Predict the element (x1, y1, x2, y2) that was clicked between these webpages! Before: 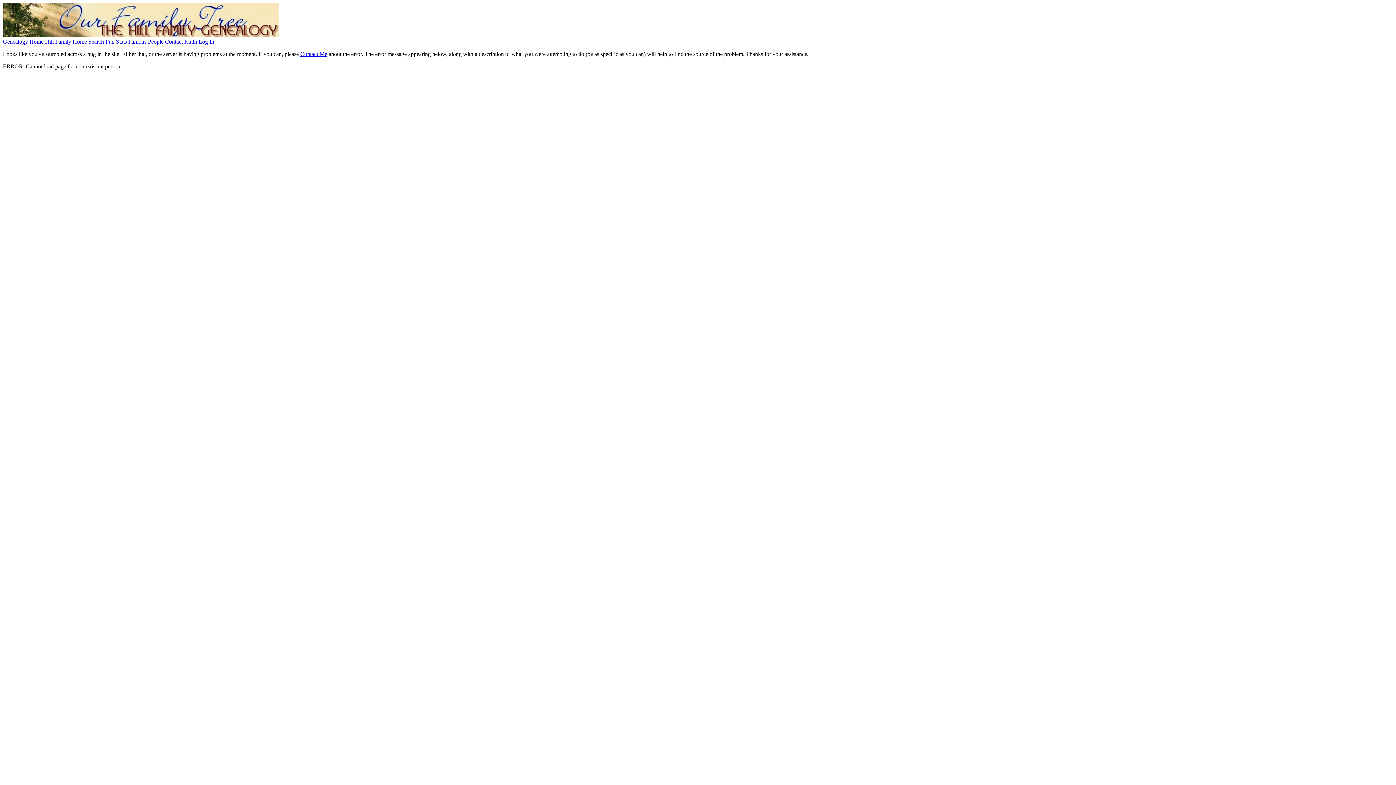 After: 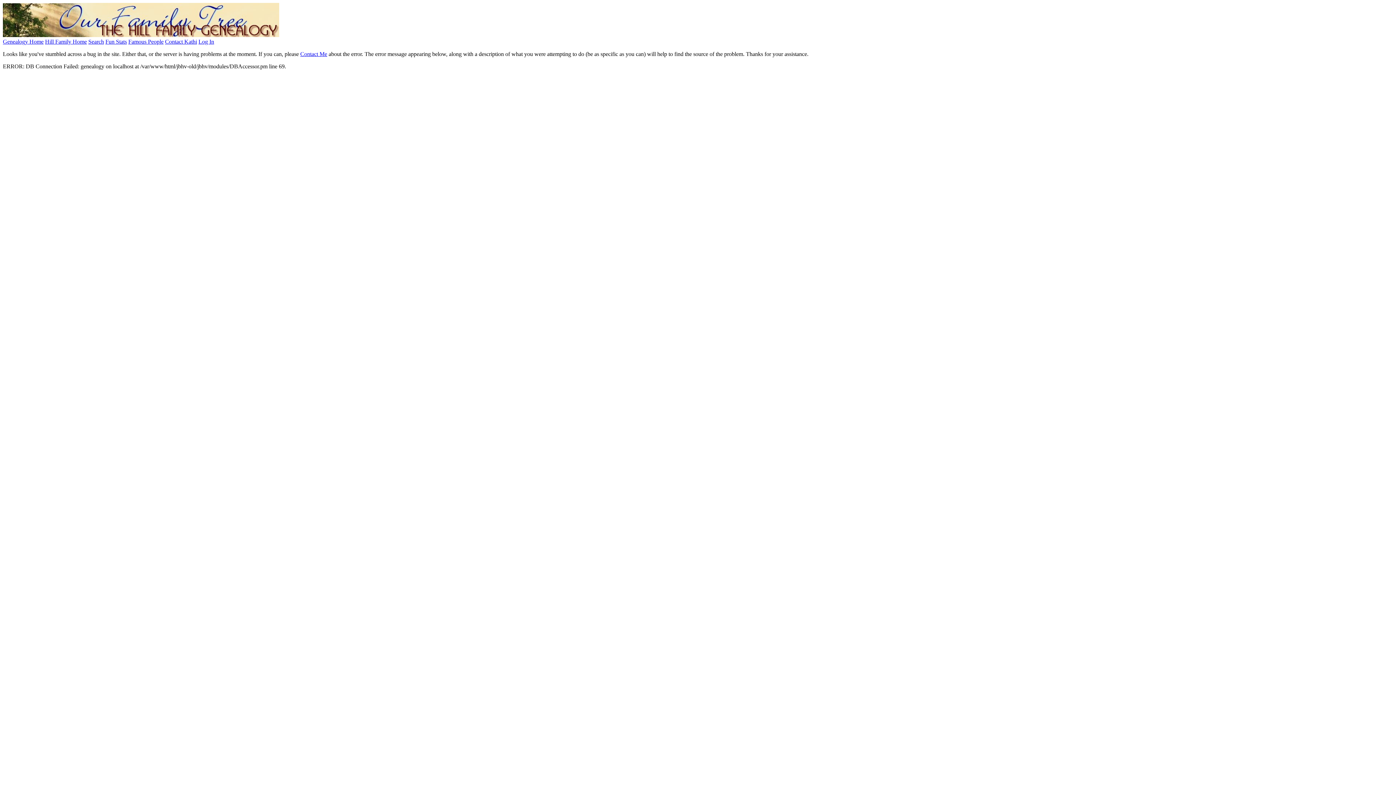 Action: bbox: (2, 38, 43, 44) label: Genealogy Home